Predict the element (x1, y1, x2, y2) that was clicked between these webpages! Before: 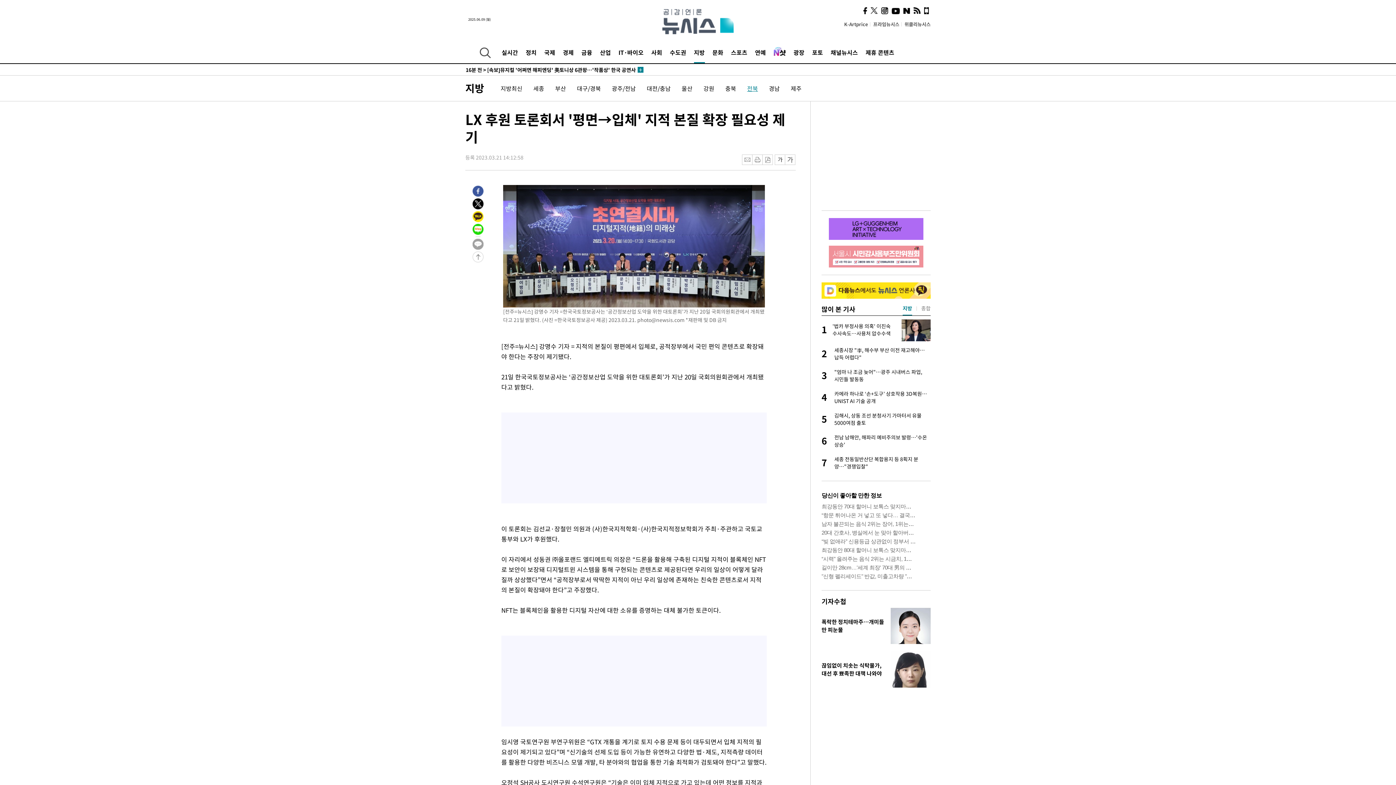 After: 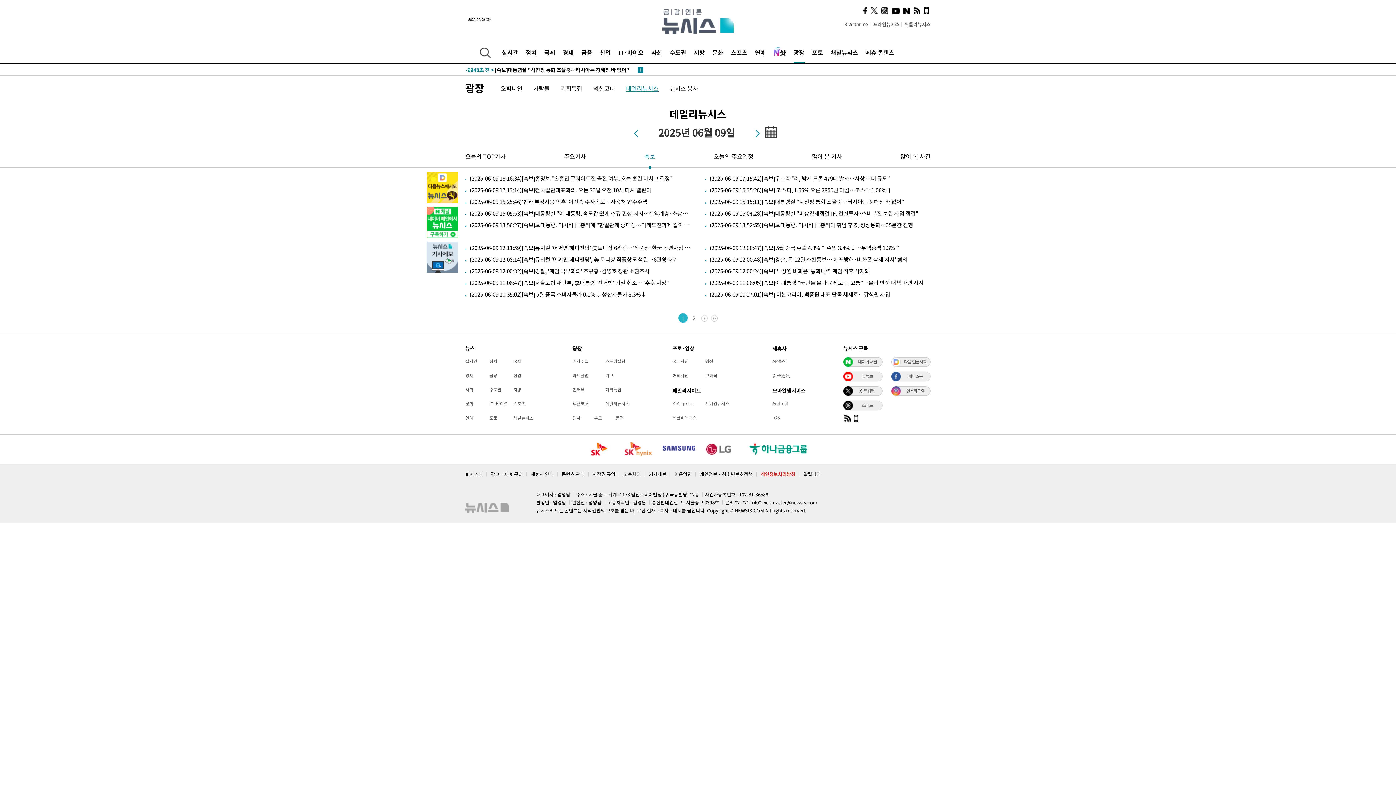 Action: bbox: (637, 66, 643, 73)